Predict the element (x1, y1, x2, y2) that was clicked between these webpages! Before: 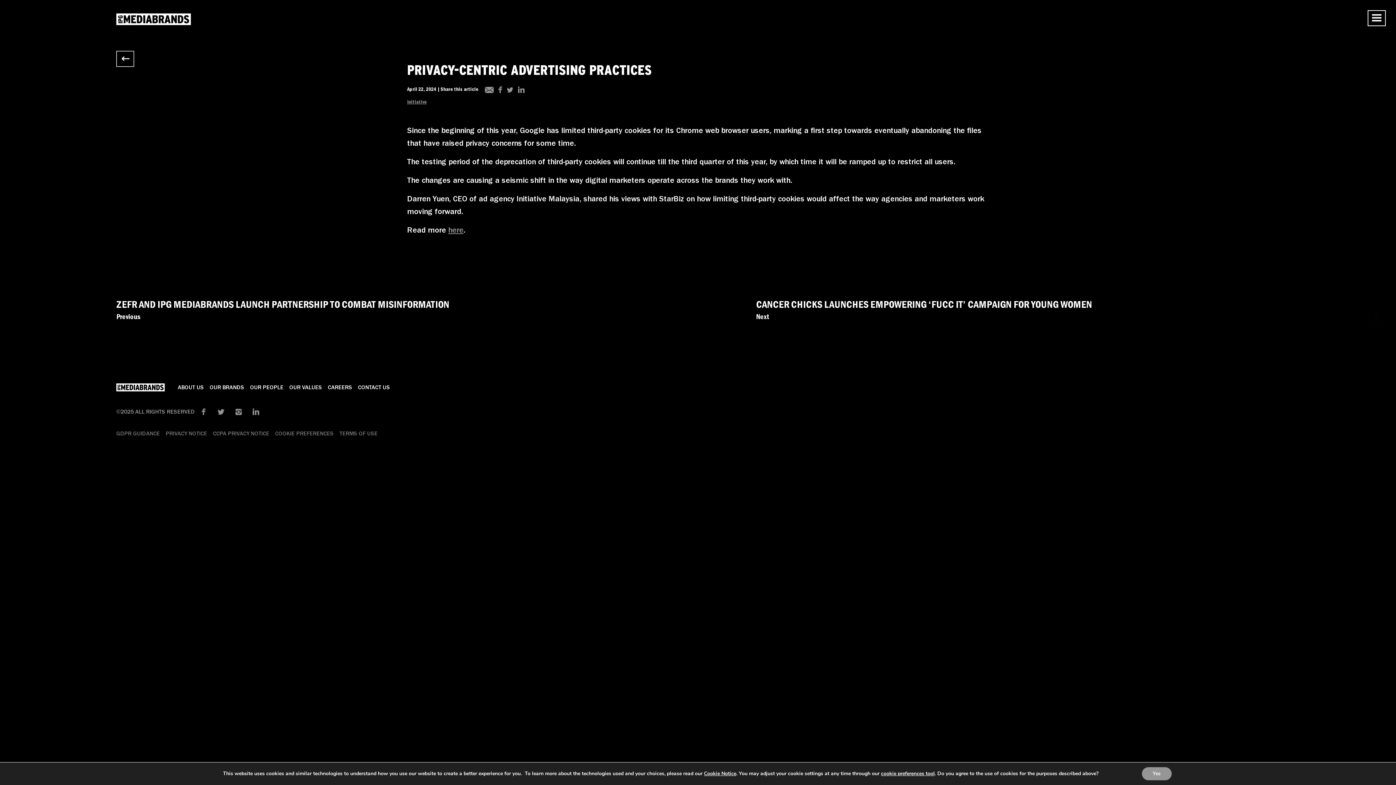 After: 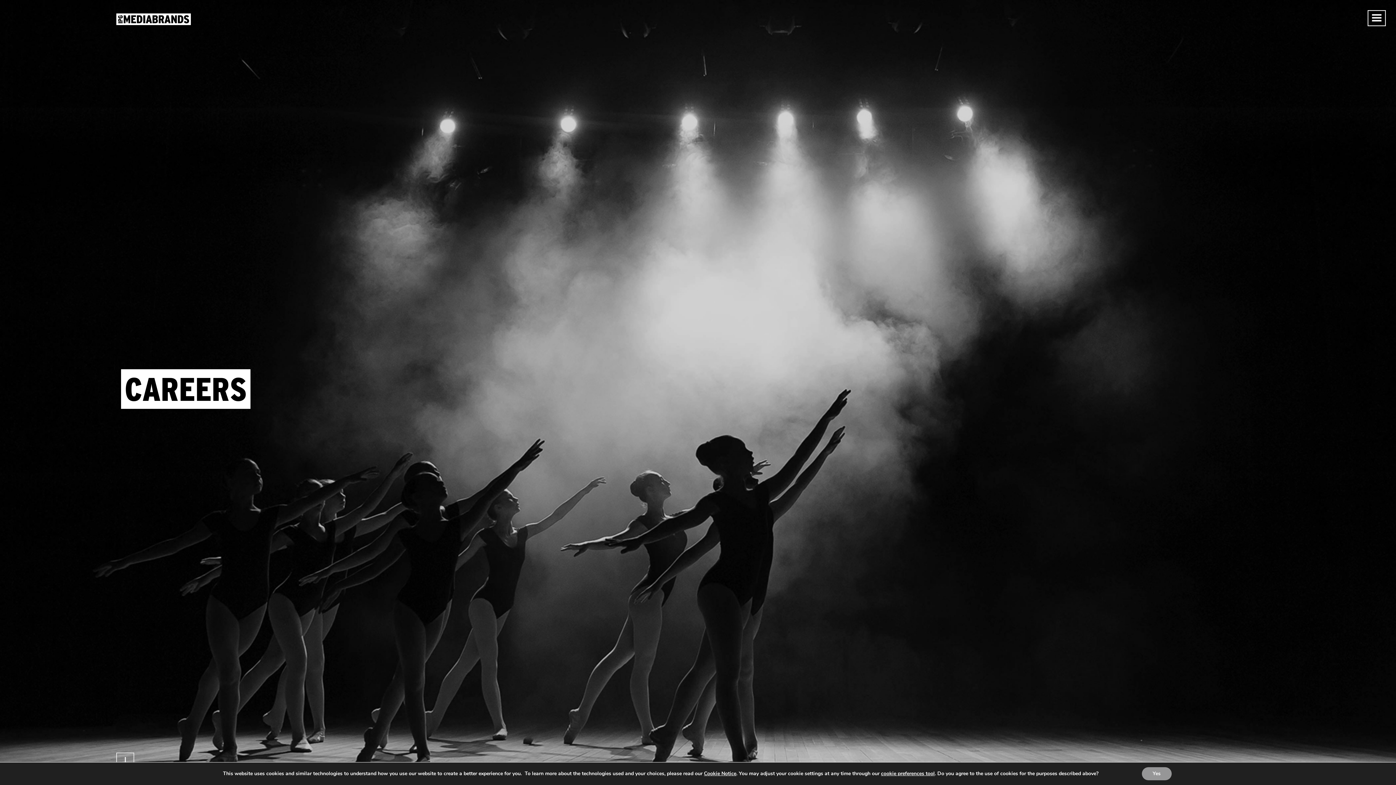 Action: bbox: (327, 384, 352, 391) label: CAREERS